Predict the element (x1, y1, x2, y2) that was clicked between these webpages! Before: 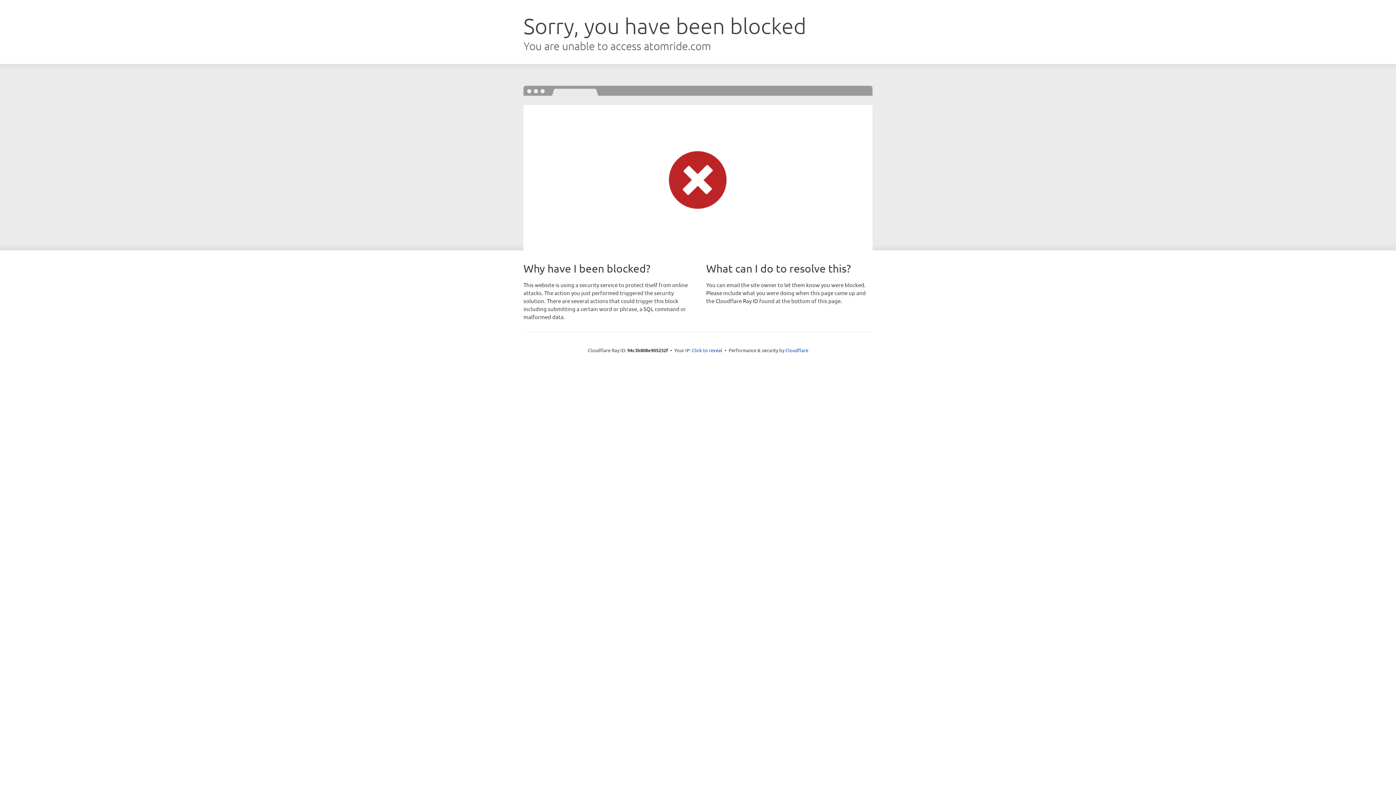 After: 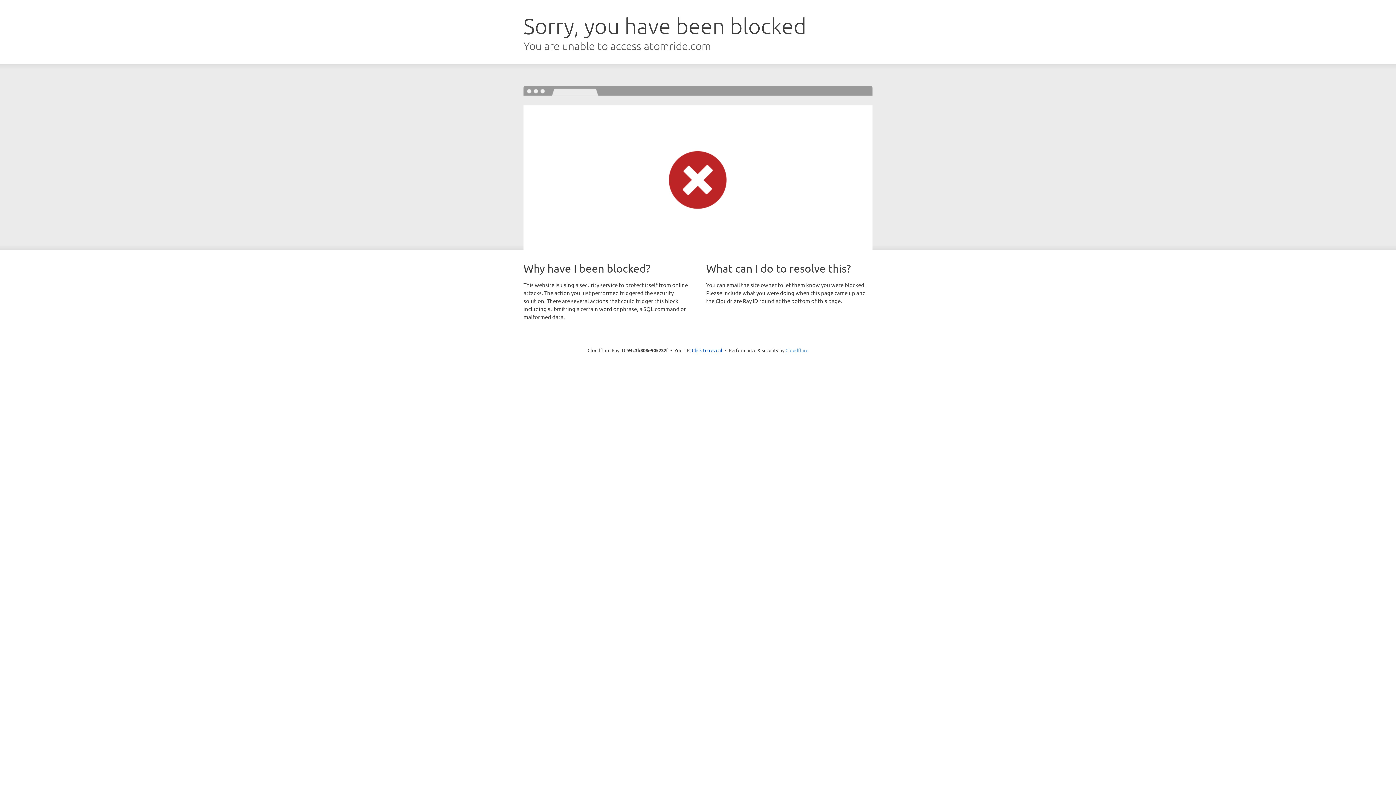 Action: label: Cloudflare bbox: (785, 347, 808, 353)